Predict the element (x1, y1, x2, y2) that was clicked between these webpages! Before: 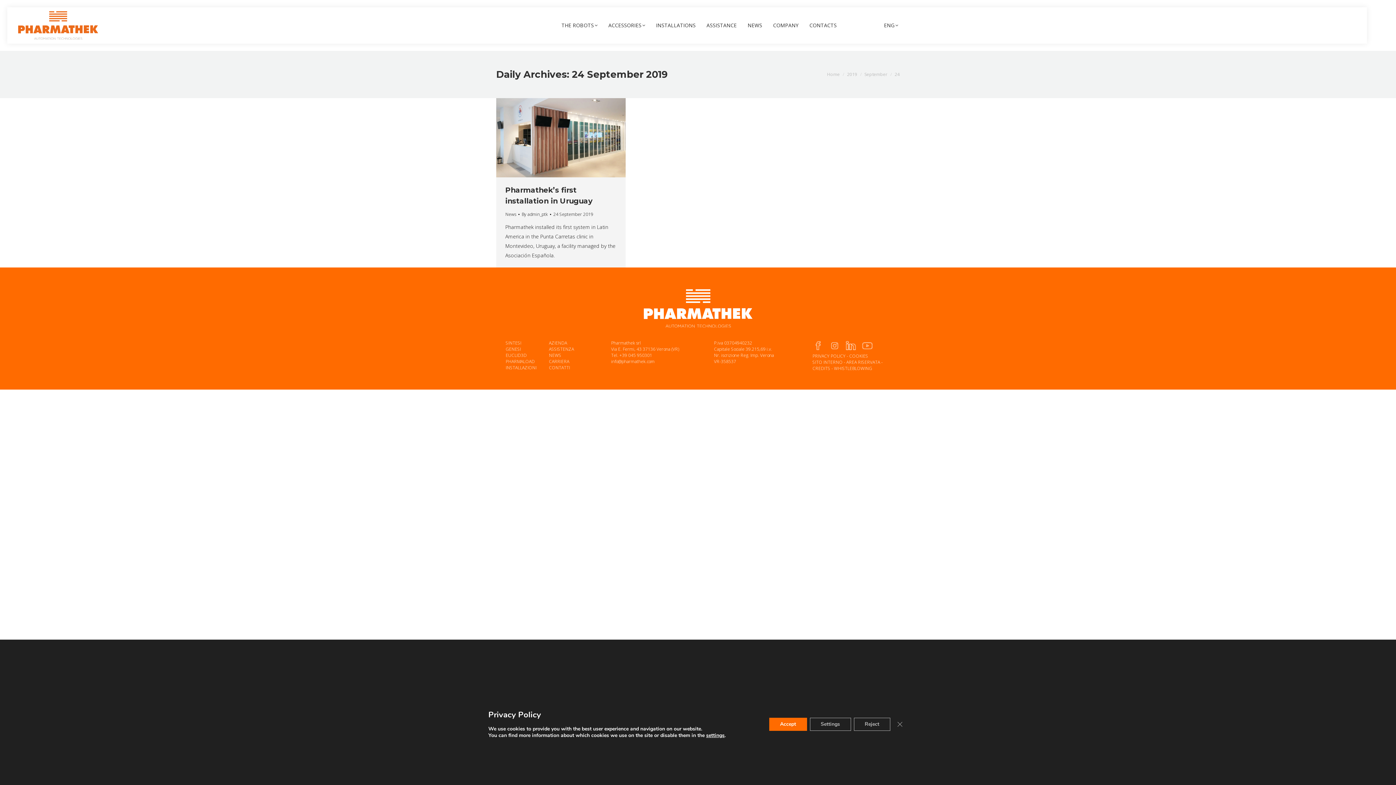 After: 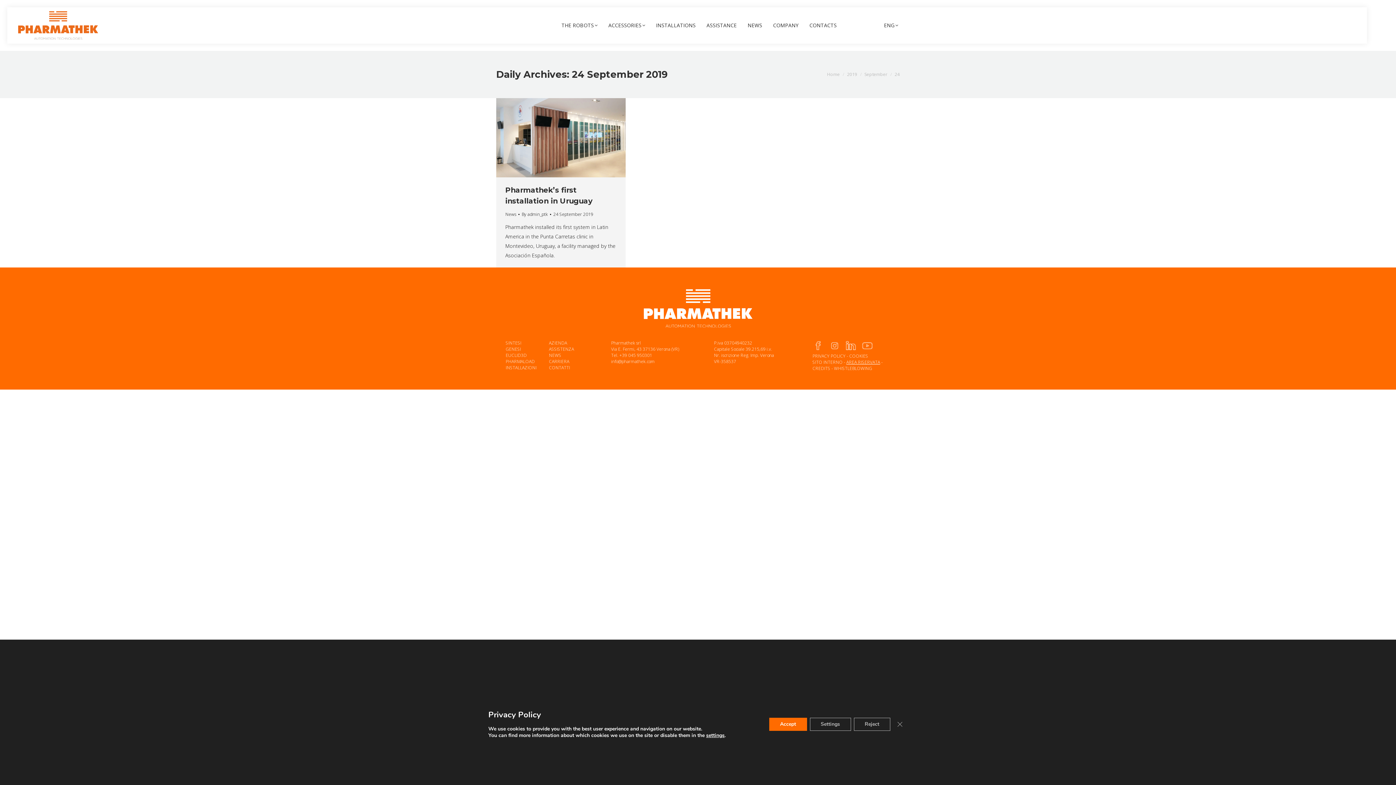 Action: bbox: (846, 359, 880, 365) label: AREA RISERVATA